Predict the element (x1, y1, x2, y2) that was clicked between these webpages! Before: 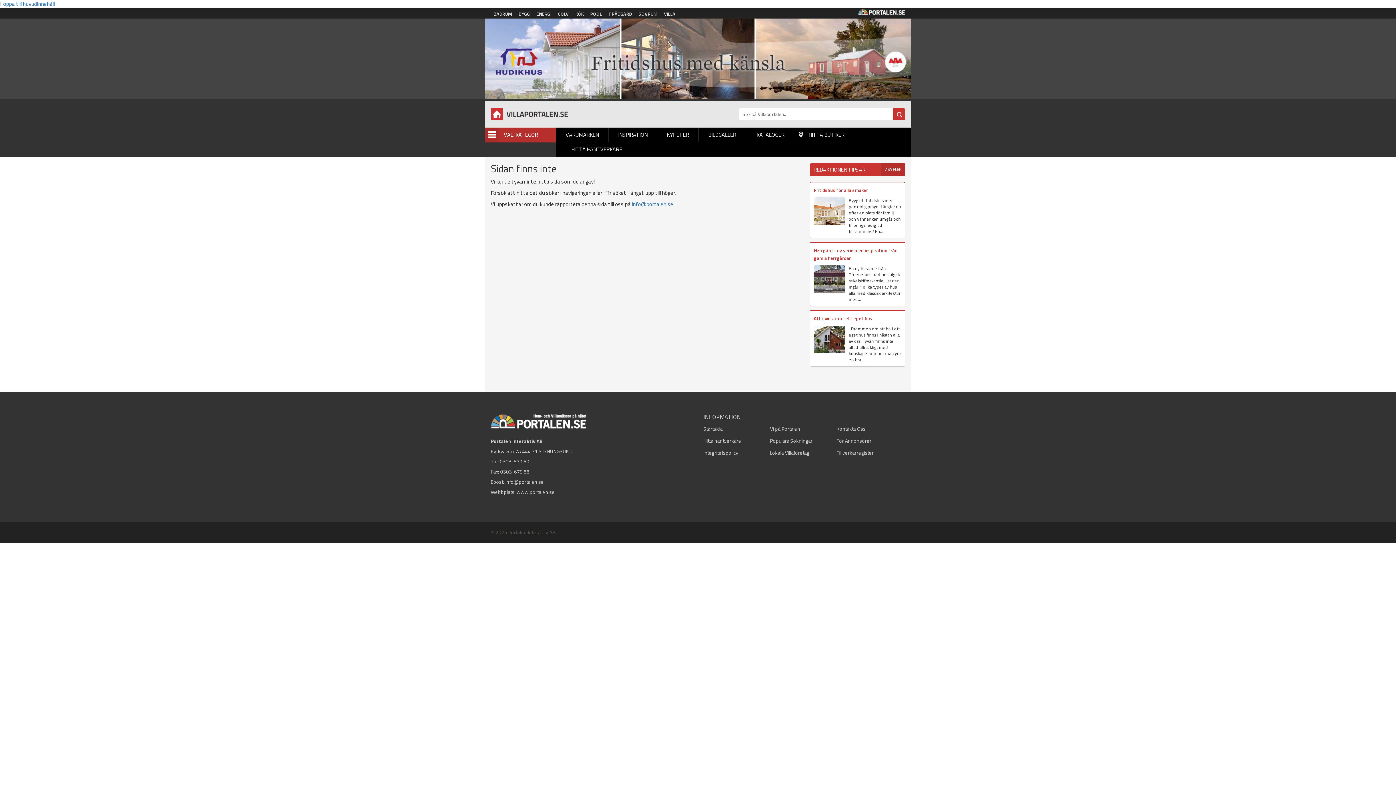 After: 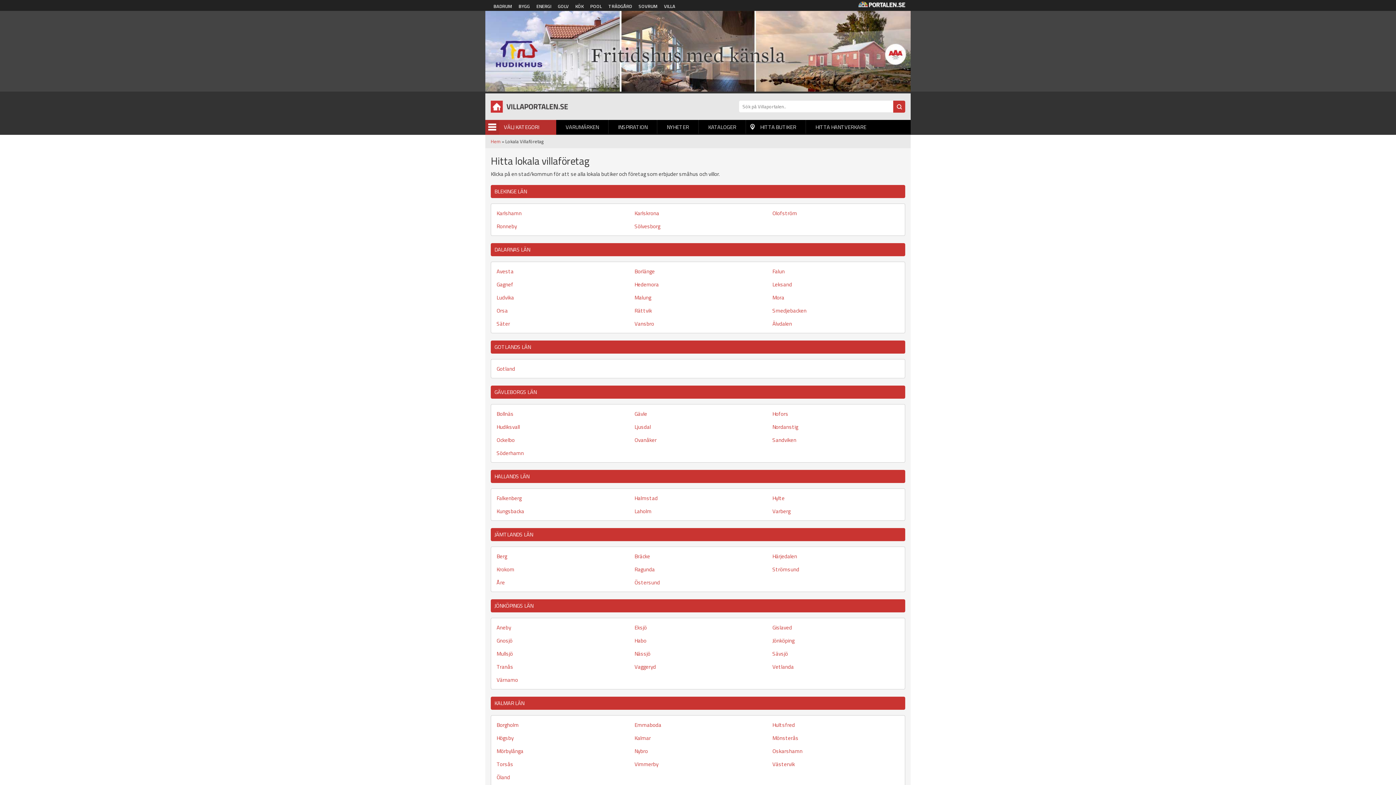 Action: label: Lokala Villaföretag bbox: (770, 449, 809, 456)